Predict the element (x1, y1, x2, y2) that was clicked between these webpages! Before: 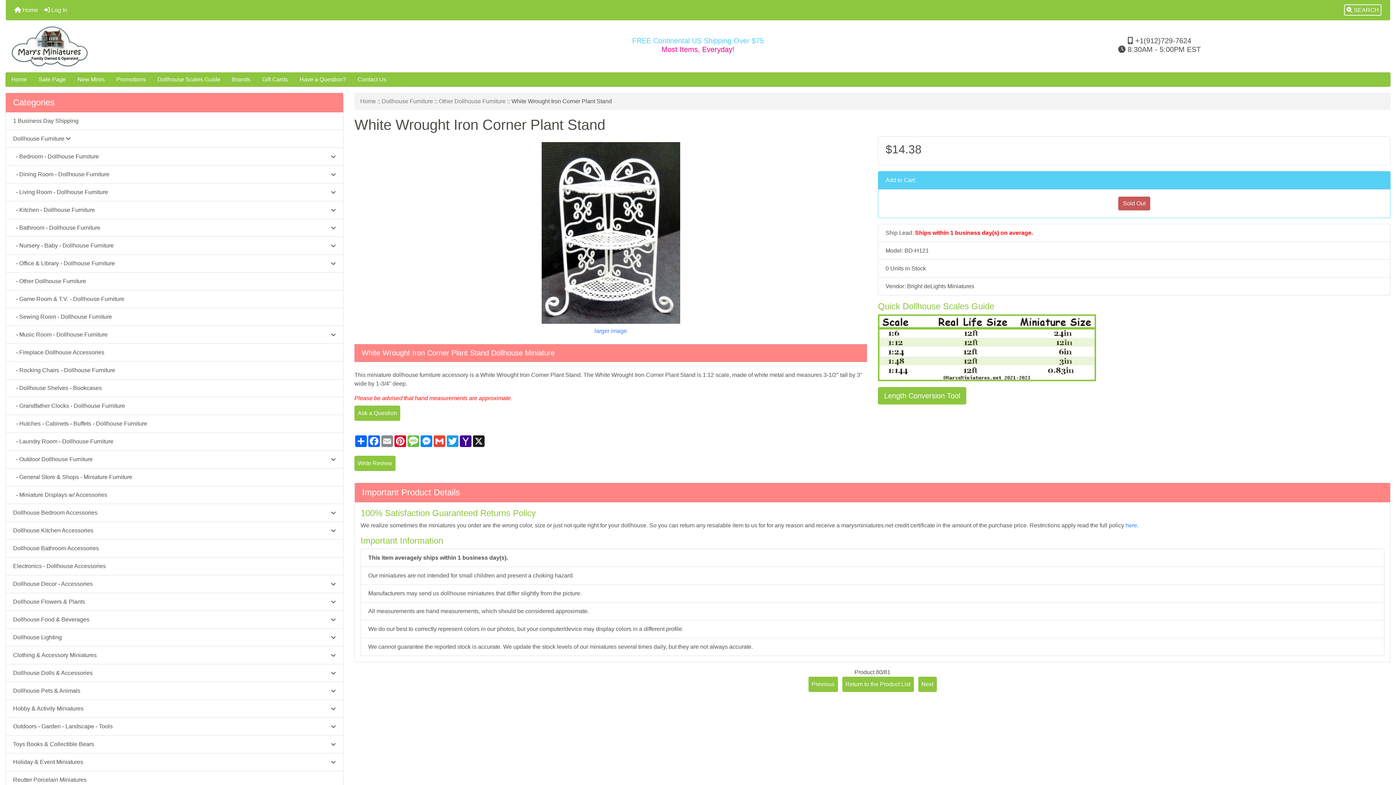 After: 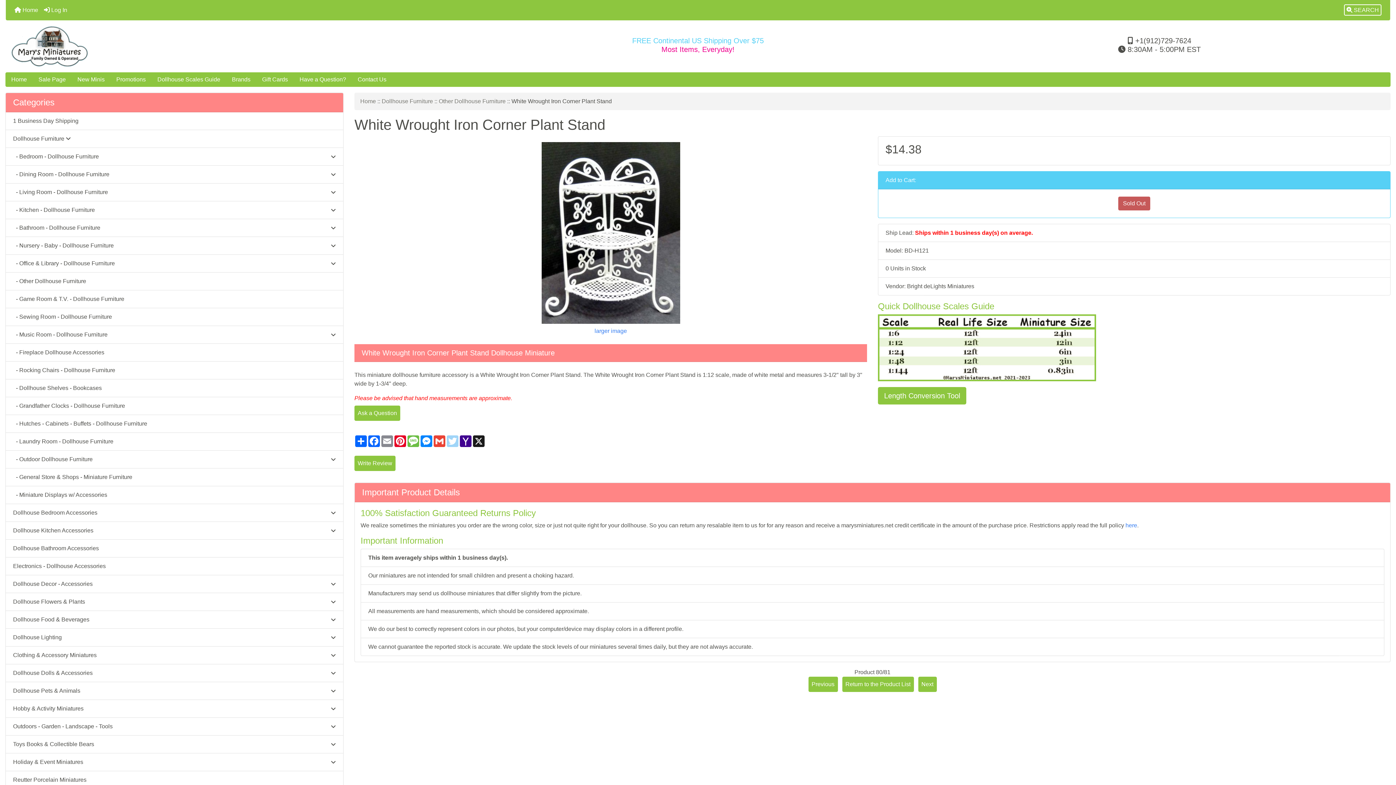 Action: bbox: (446, 435, 459, 447) label: Twitter